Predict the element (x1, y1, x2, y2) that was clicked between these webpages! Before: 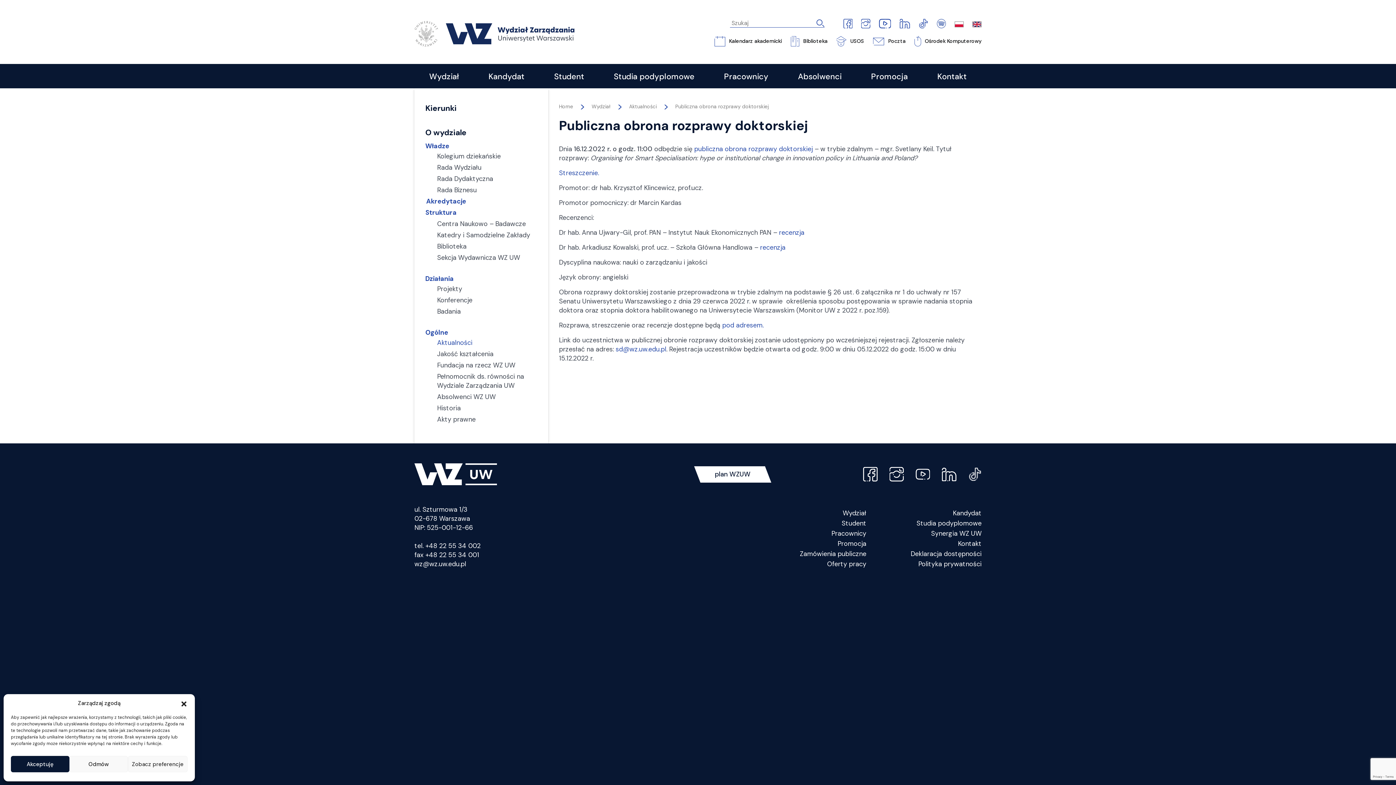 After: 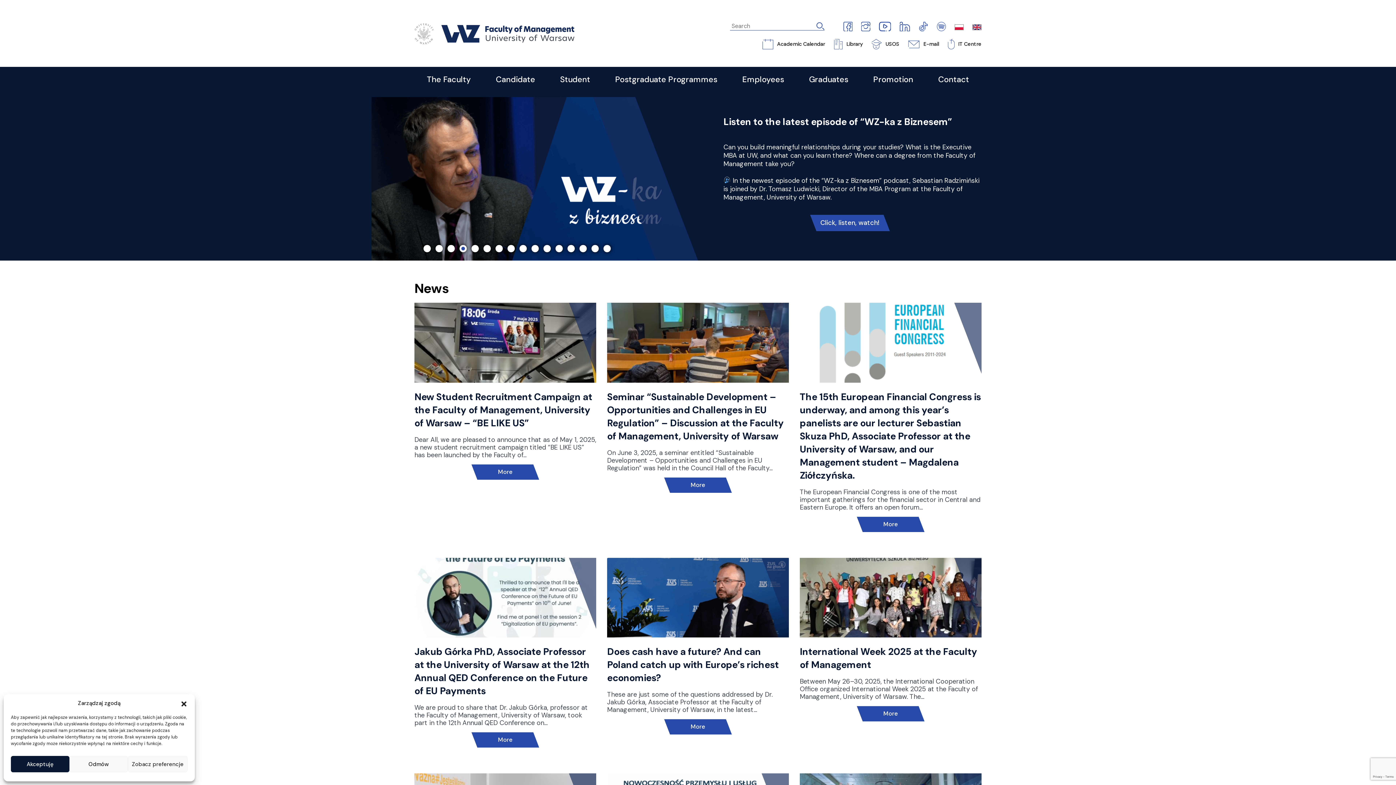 Action: bbox: (972, 19, 981, 27)